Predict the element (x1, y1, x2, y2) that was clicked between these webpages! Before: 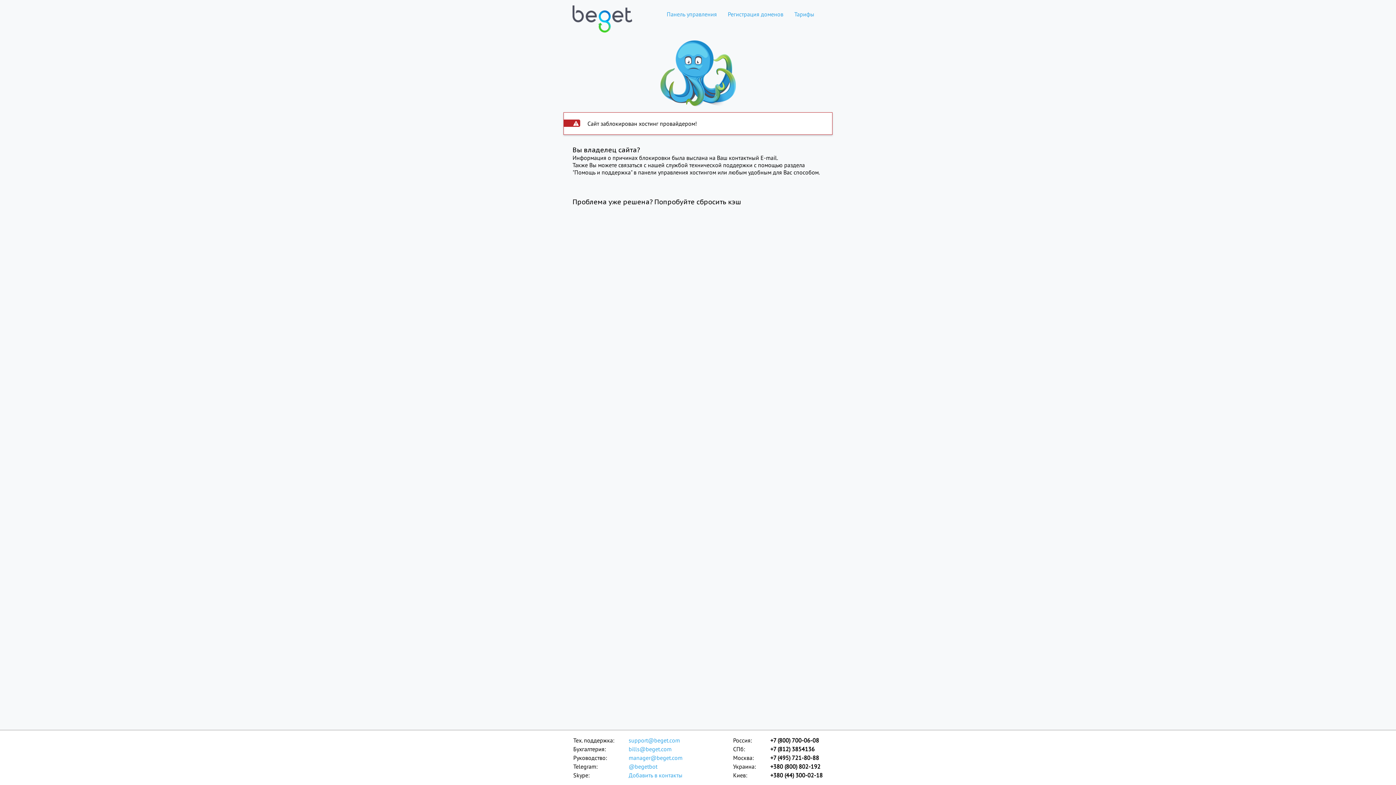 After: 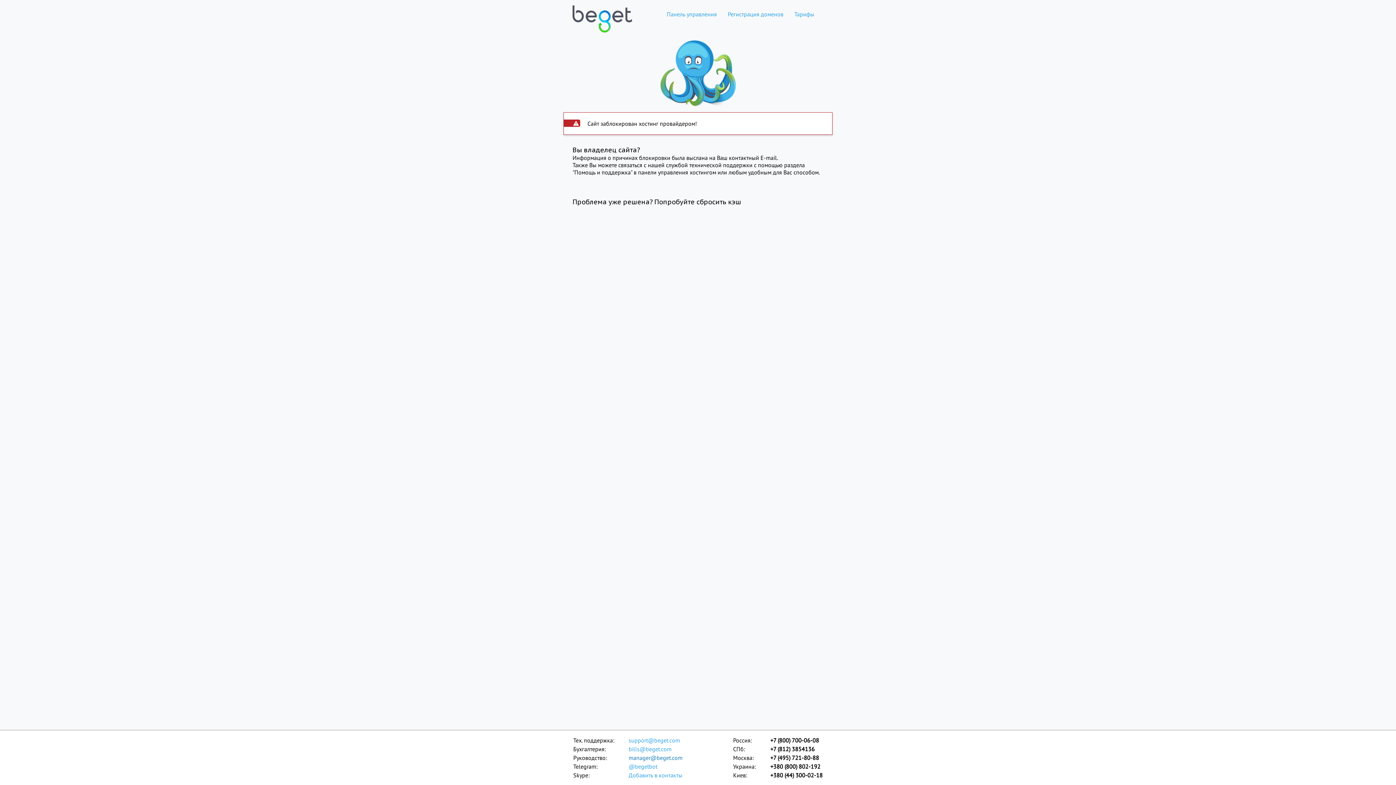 Action: bbox: (628, 753, 683, 762) label: manager@beget.com